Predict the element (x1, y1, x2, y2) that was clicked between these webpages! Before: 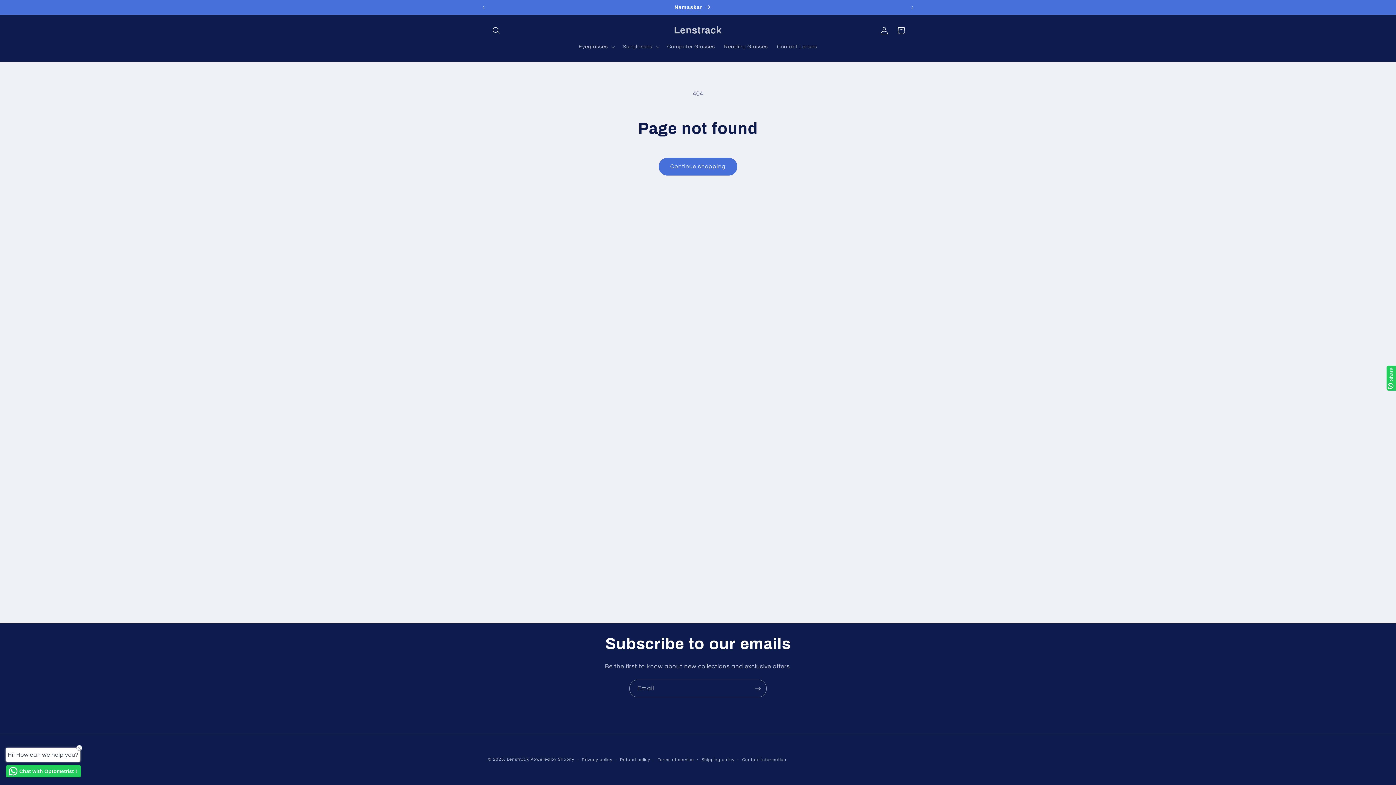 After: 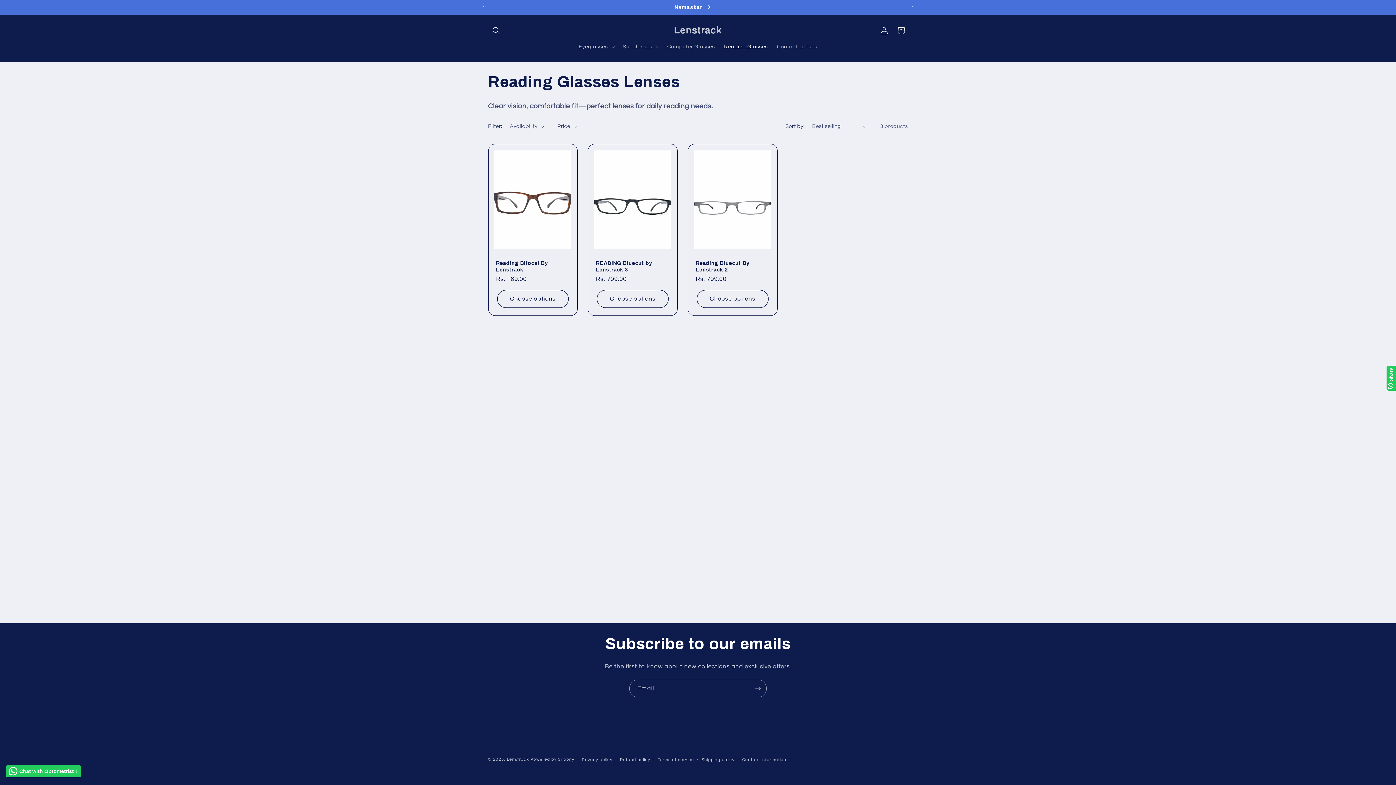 Action: label: Reading Glasses bbox: (719, 38, 772, 54)